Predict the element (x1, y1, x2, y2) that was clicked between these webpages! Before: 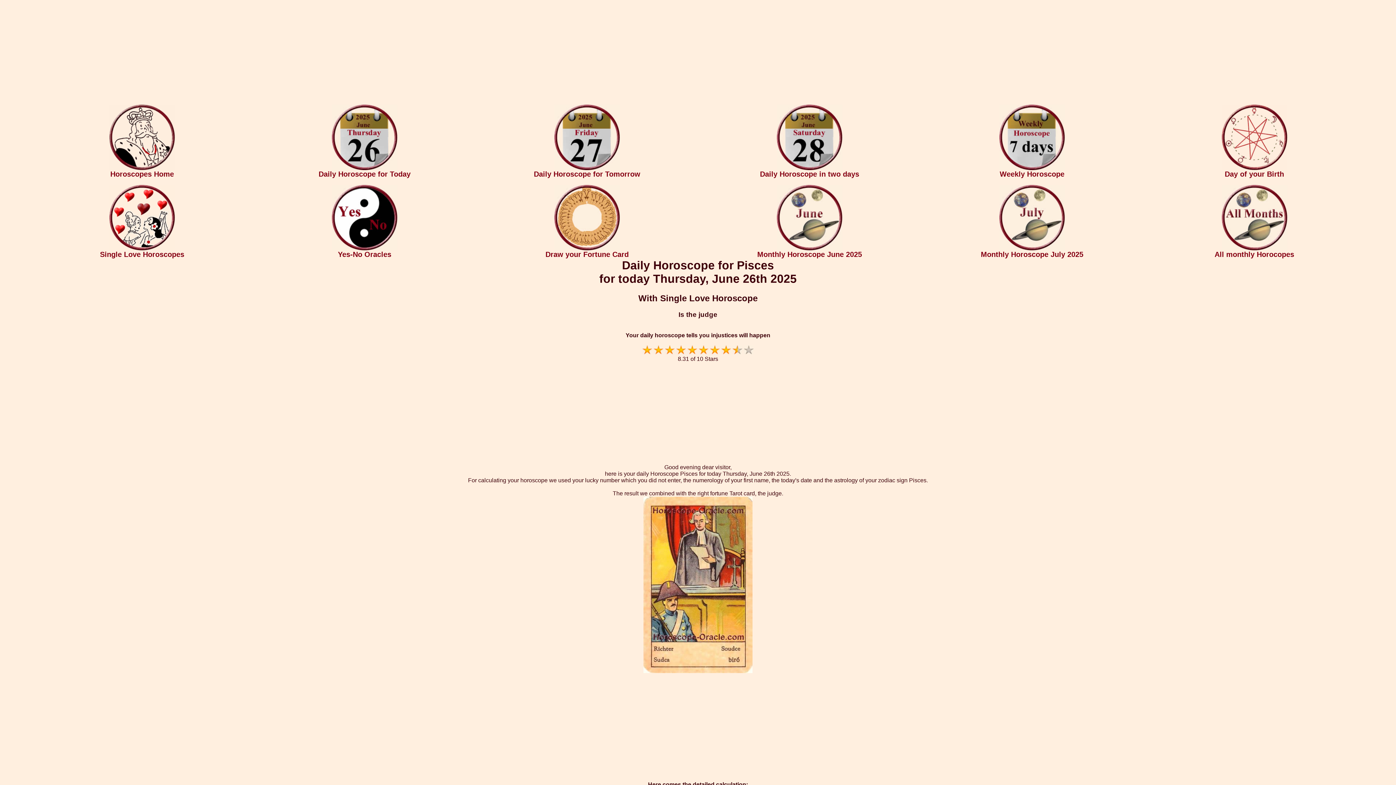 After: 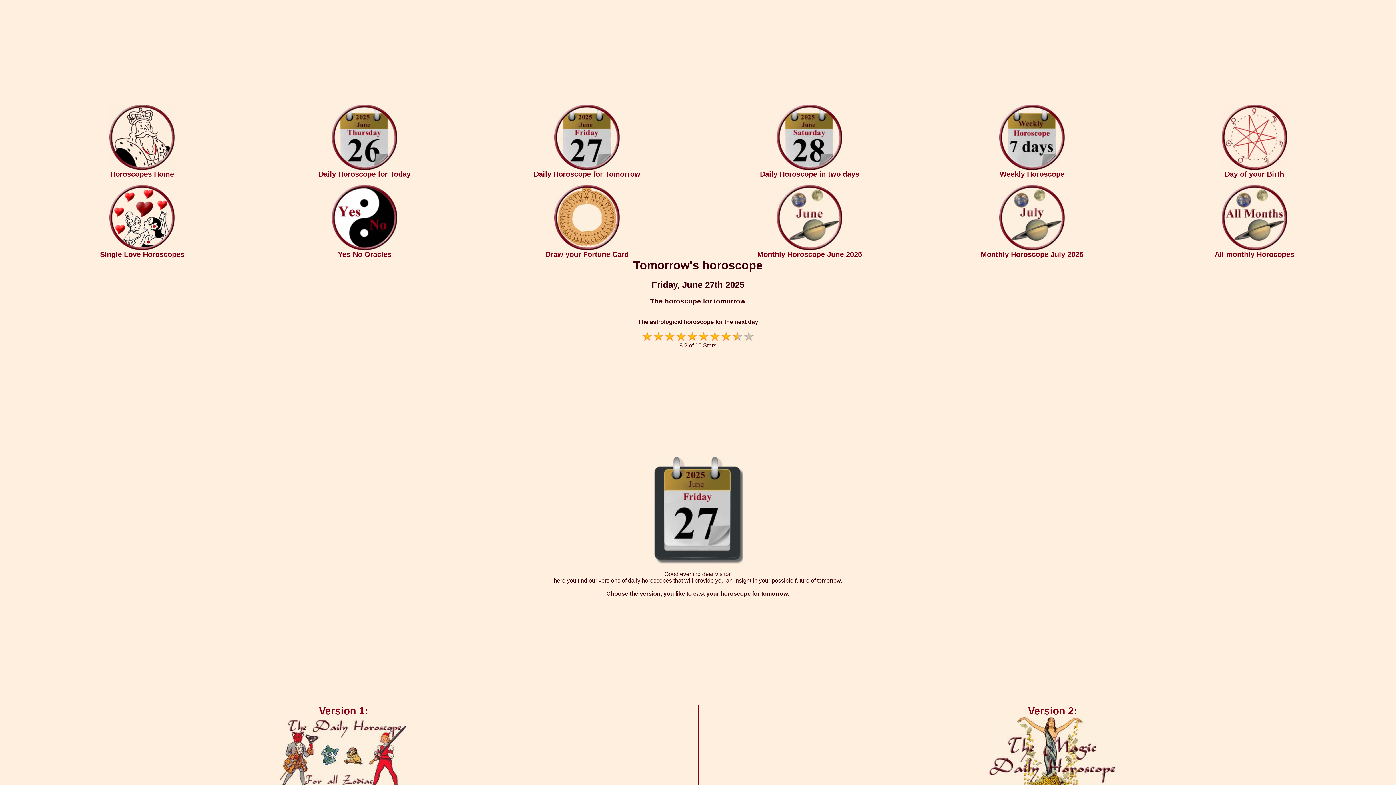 Action: label: 



 bbox: (554, 117, 620, 171)